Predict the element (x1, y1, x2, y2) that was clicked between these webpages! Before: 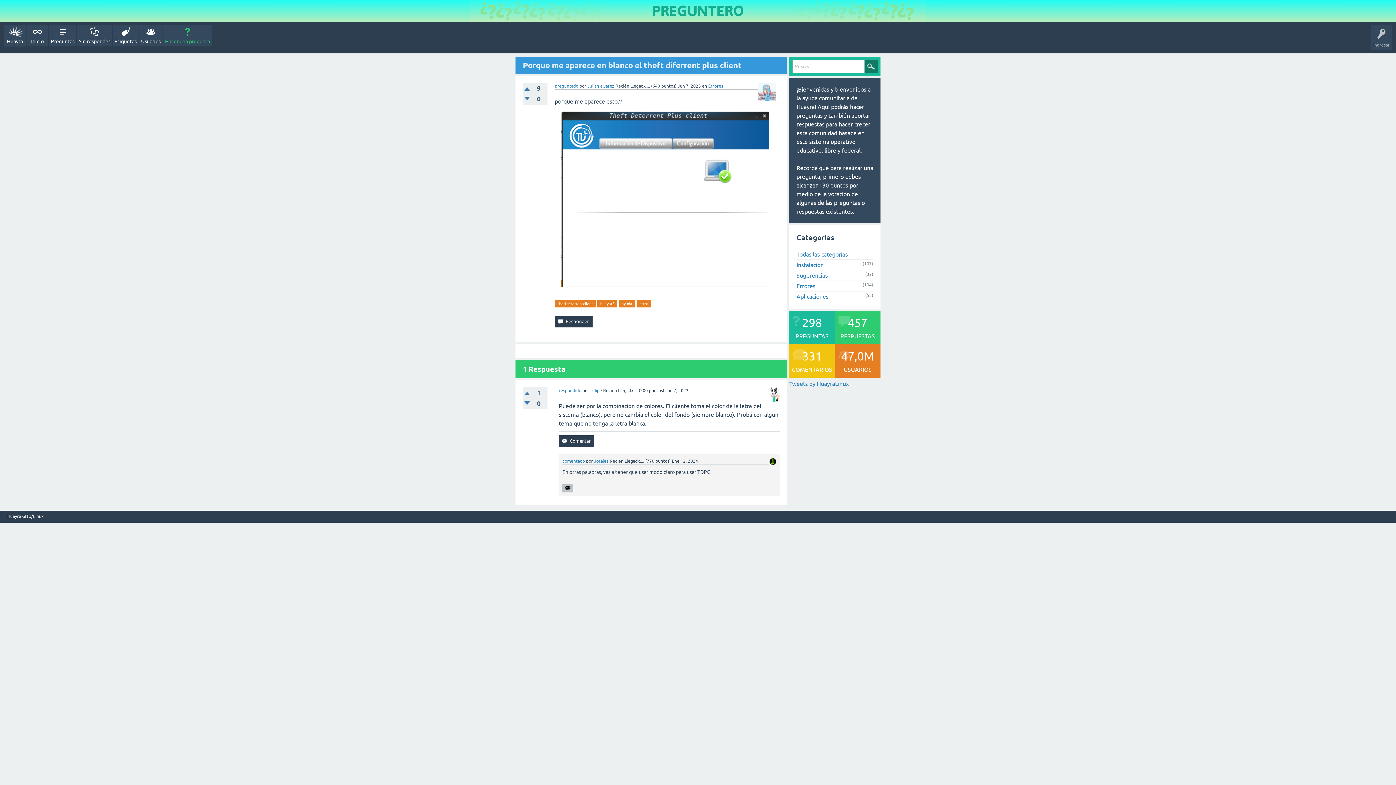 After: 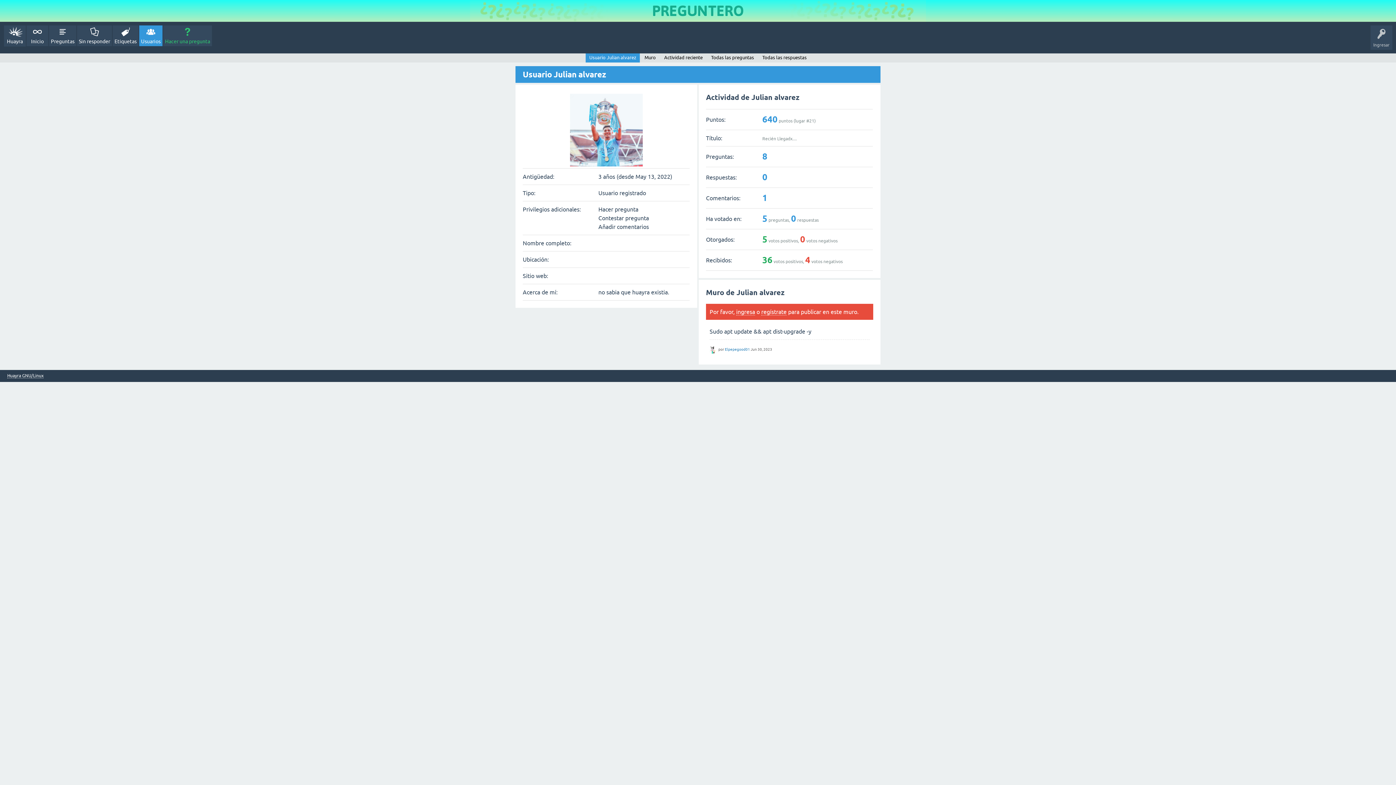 Action: label: Julian alvarez bbox: (587, 83, 614, 88)